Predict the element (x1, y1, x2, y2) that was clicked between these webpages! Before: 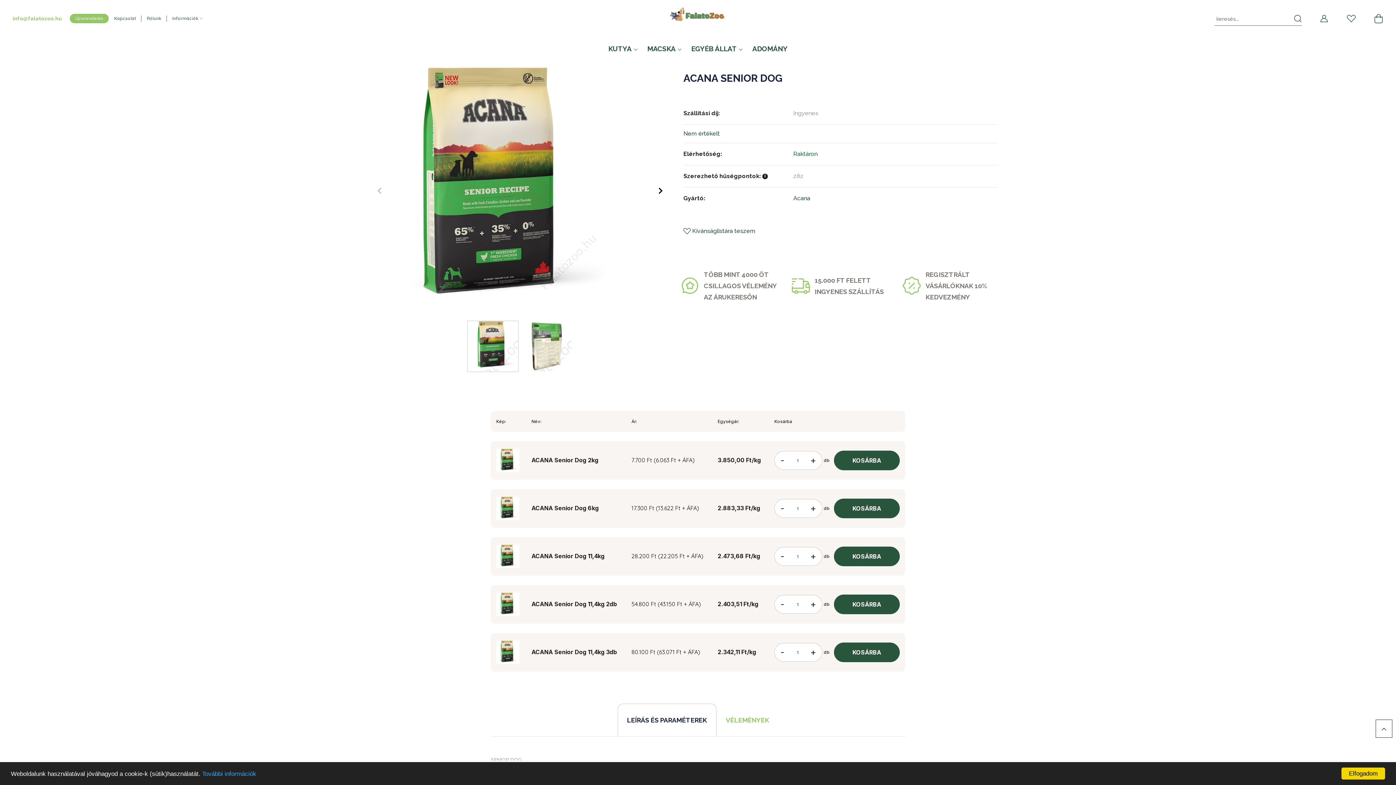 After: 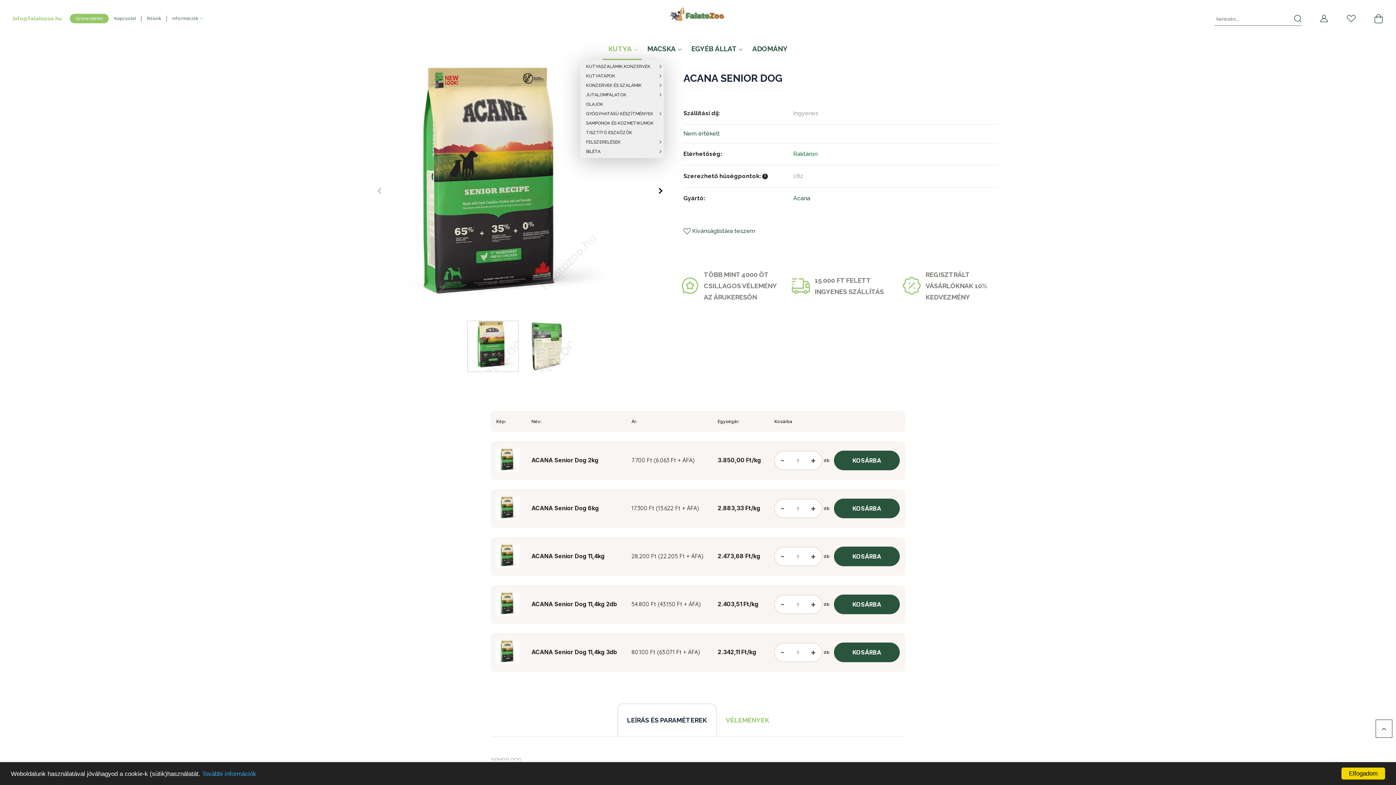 Action: bbox: (602, 39, 641, 60) label: KUTYA 